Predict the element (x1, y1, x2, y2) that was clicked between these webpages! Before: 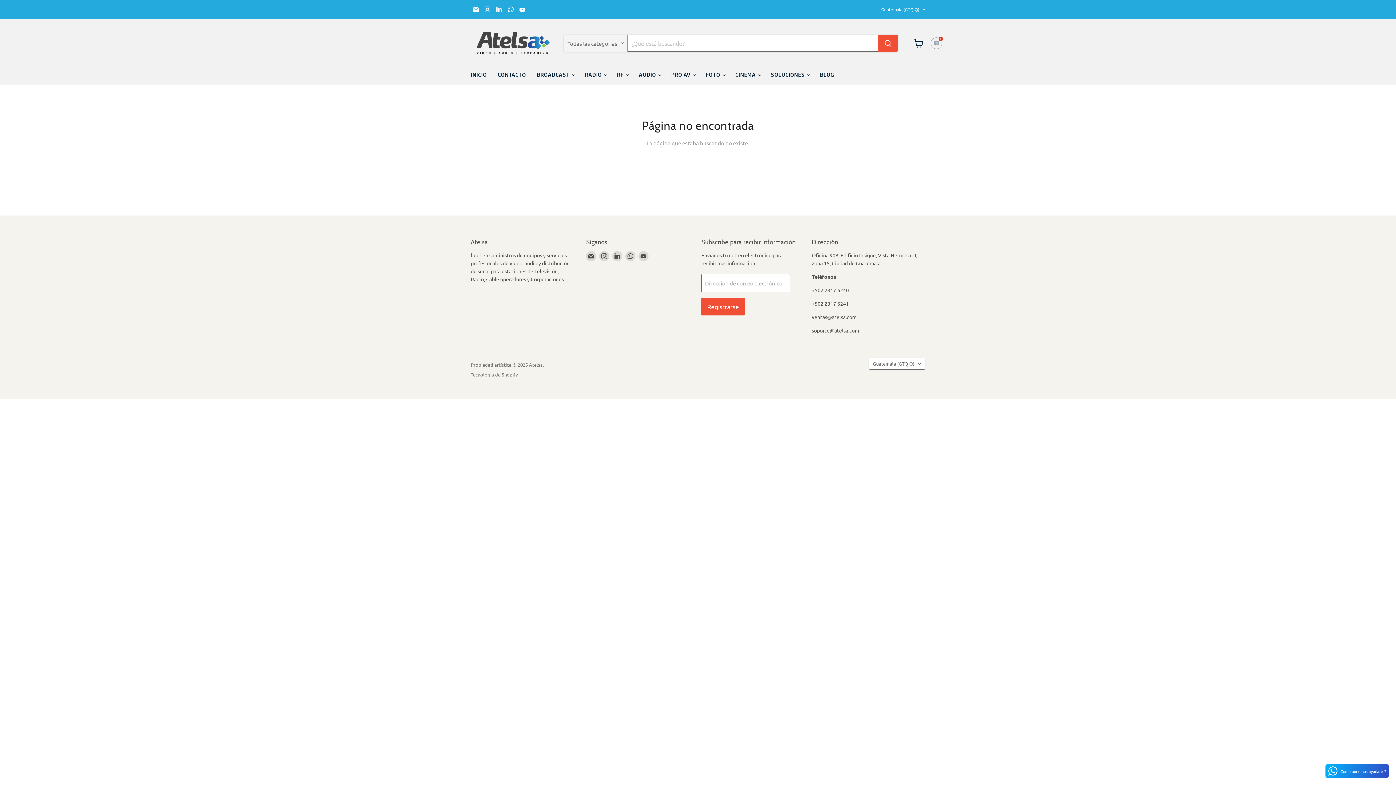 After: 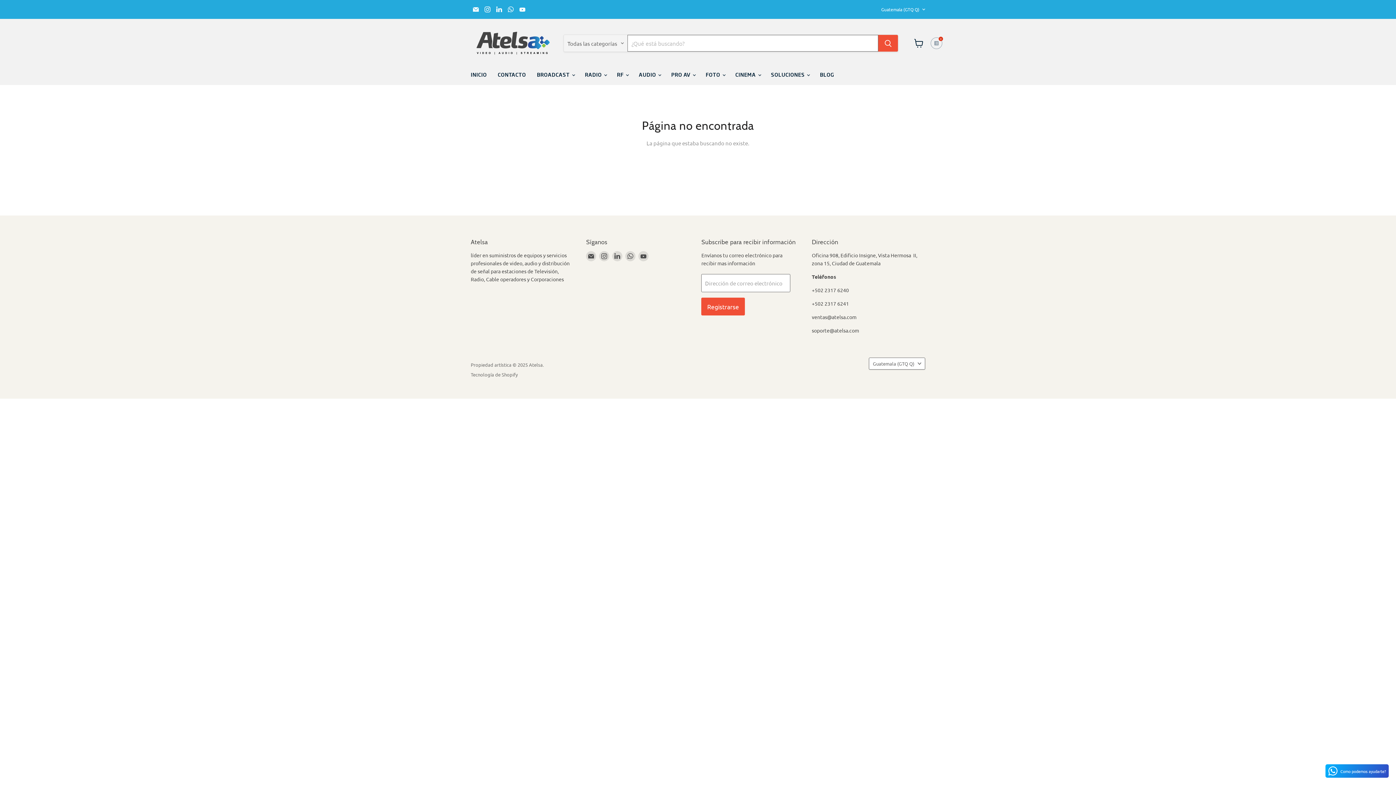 Action: label: Encuéntrenos en Instagram bbox: (482, 4, 492, 14)